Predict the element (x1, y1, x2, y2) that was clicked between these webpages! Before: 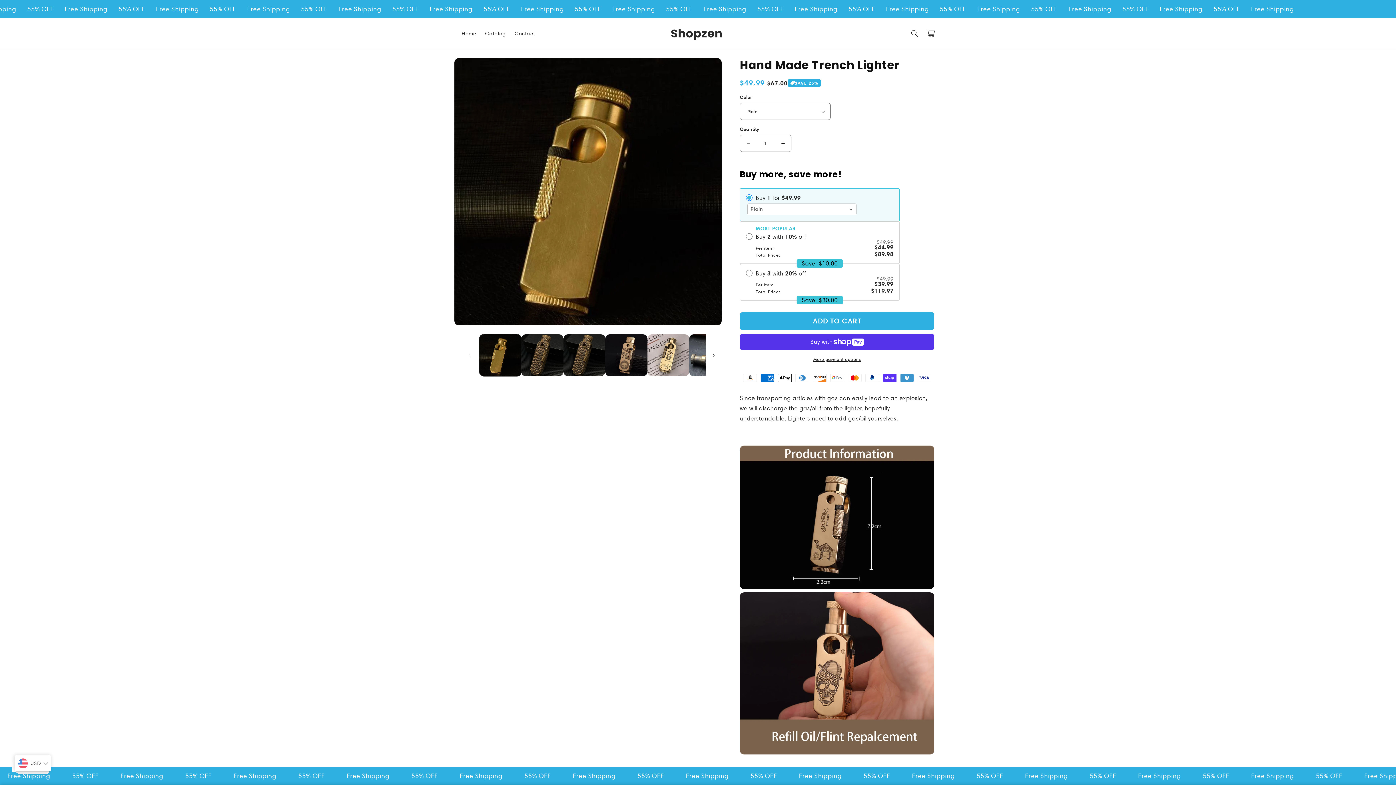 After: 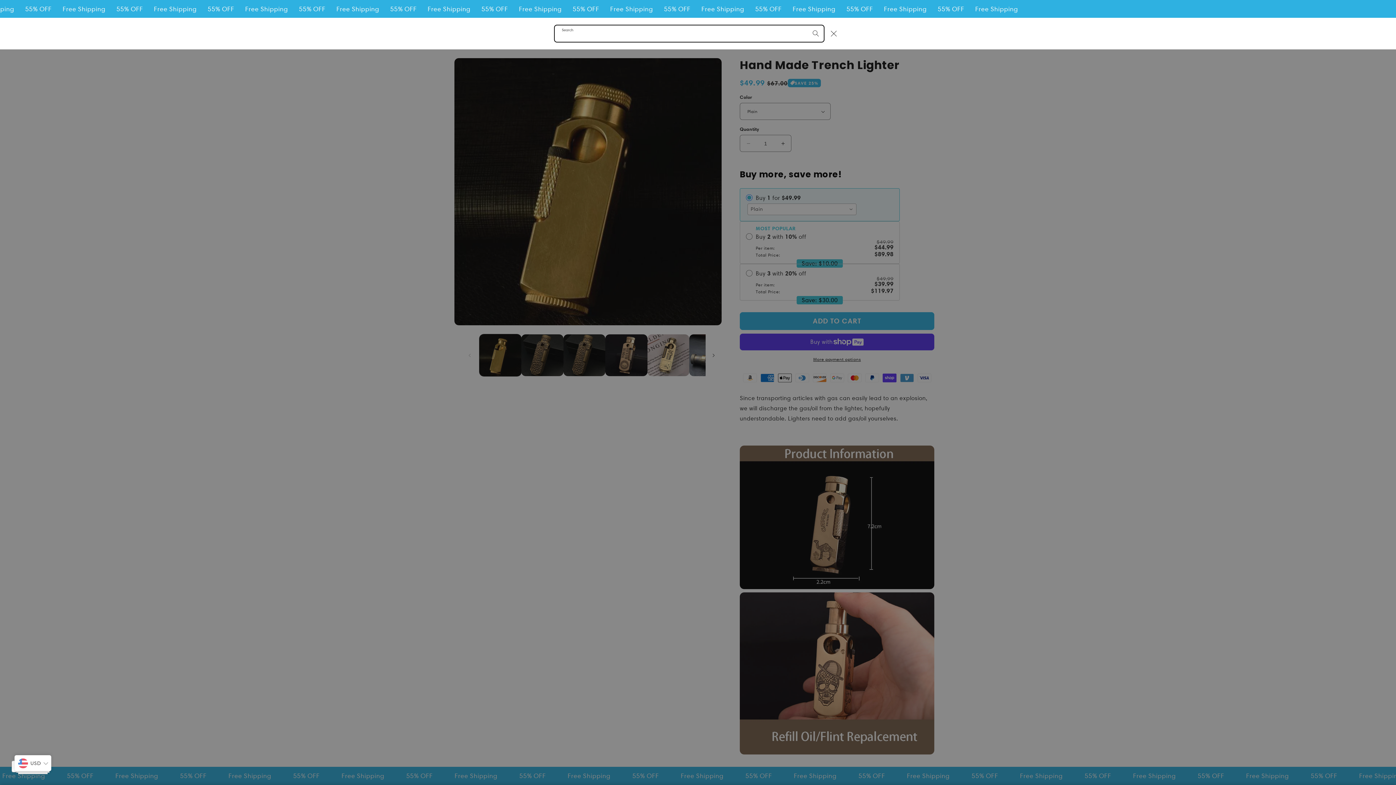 Action: label: Search bbox: (906, 25, 922, 41)